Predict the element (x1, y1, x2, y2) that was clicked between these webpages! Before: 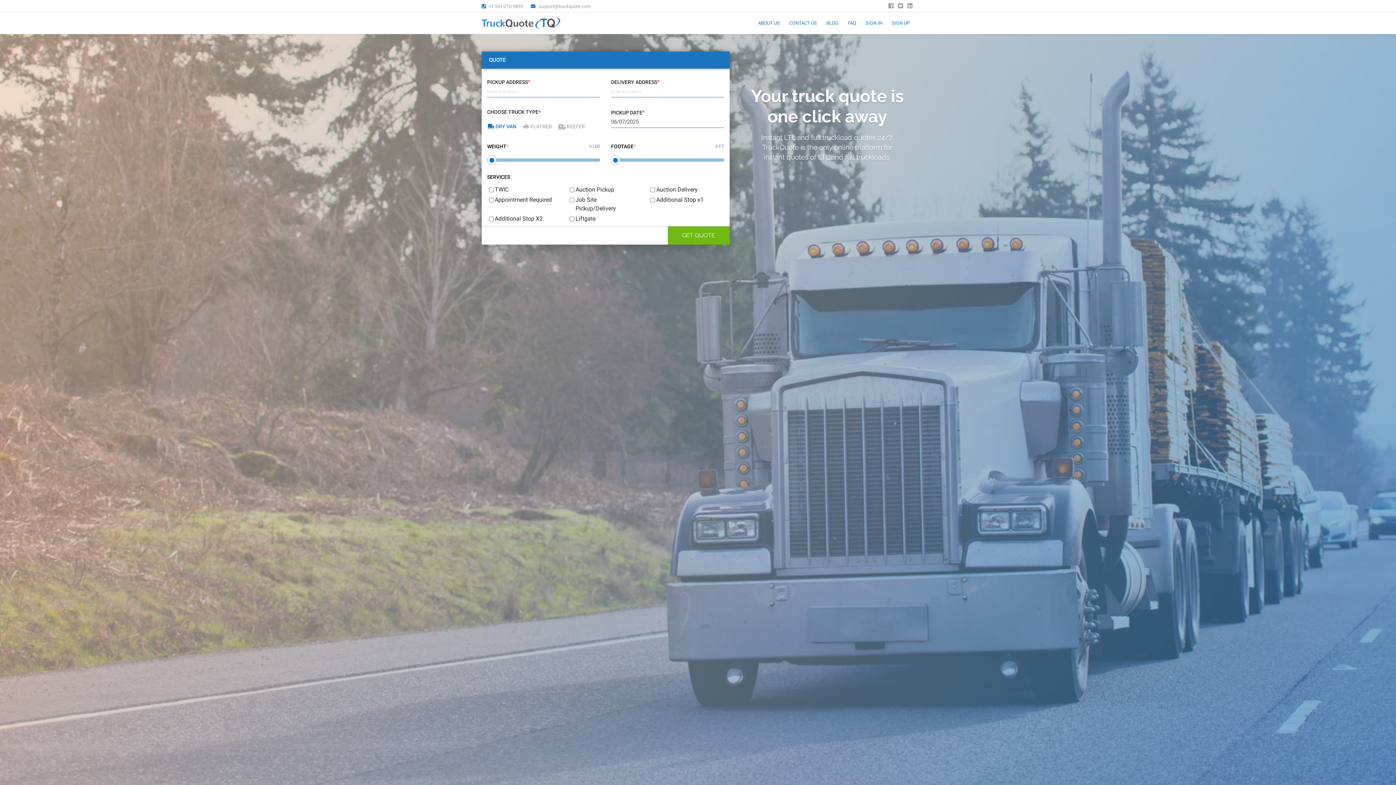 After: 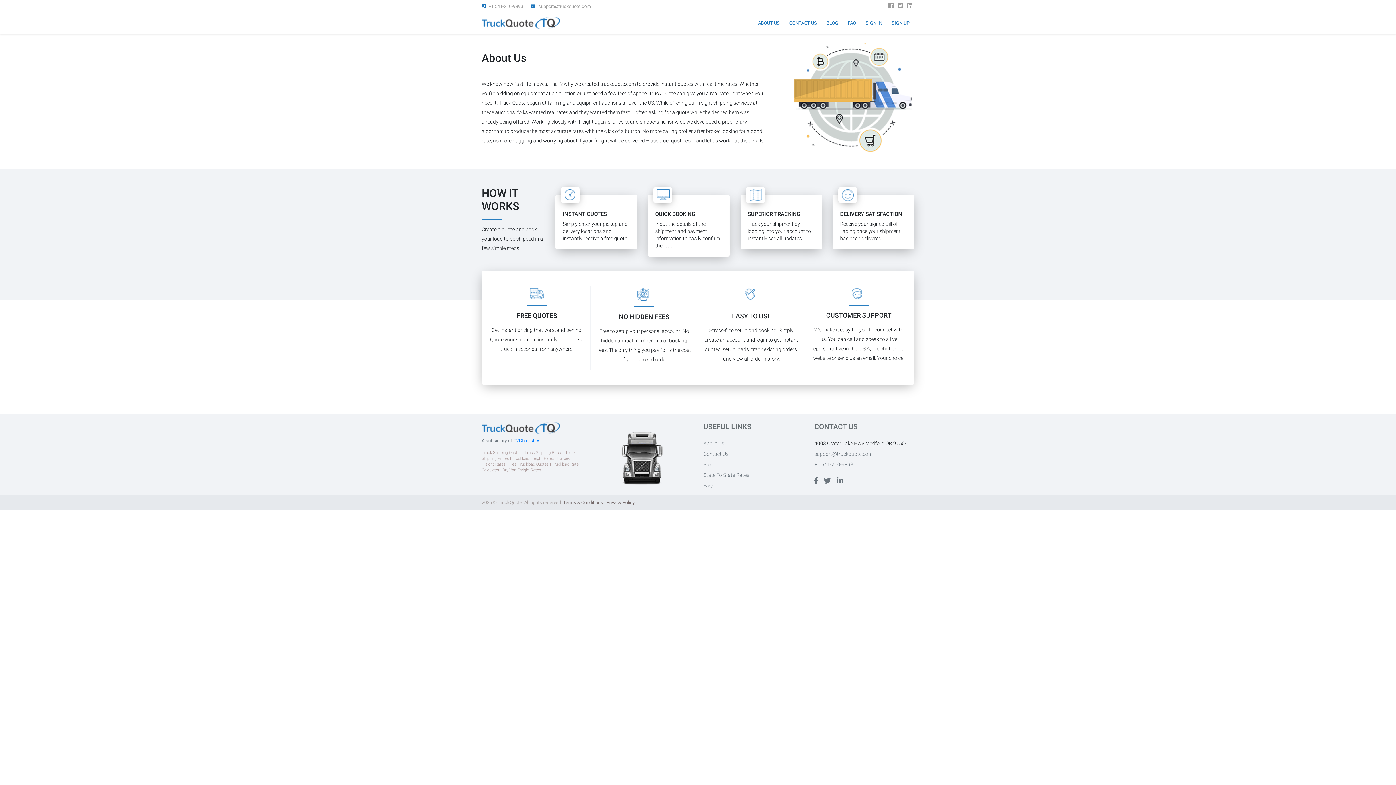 Action: bbox: (753, 17, 784, 29) label: ABOUT US